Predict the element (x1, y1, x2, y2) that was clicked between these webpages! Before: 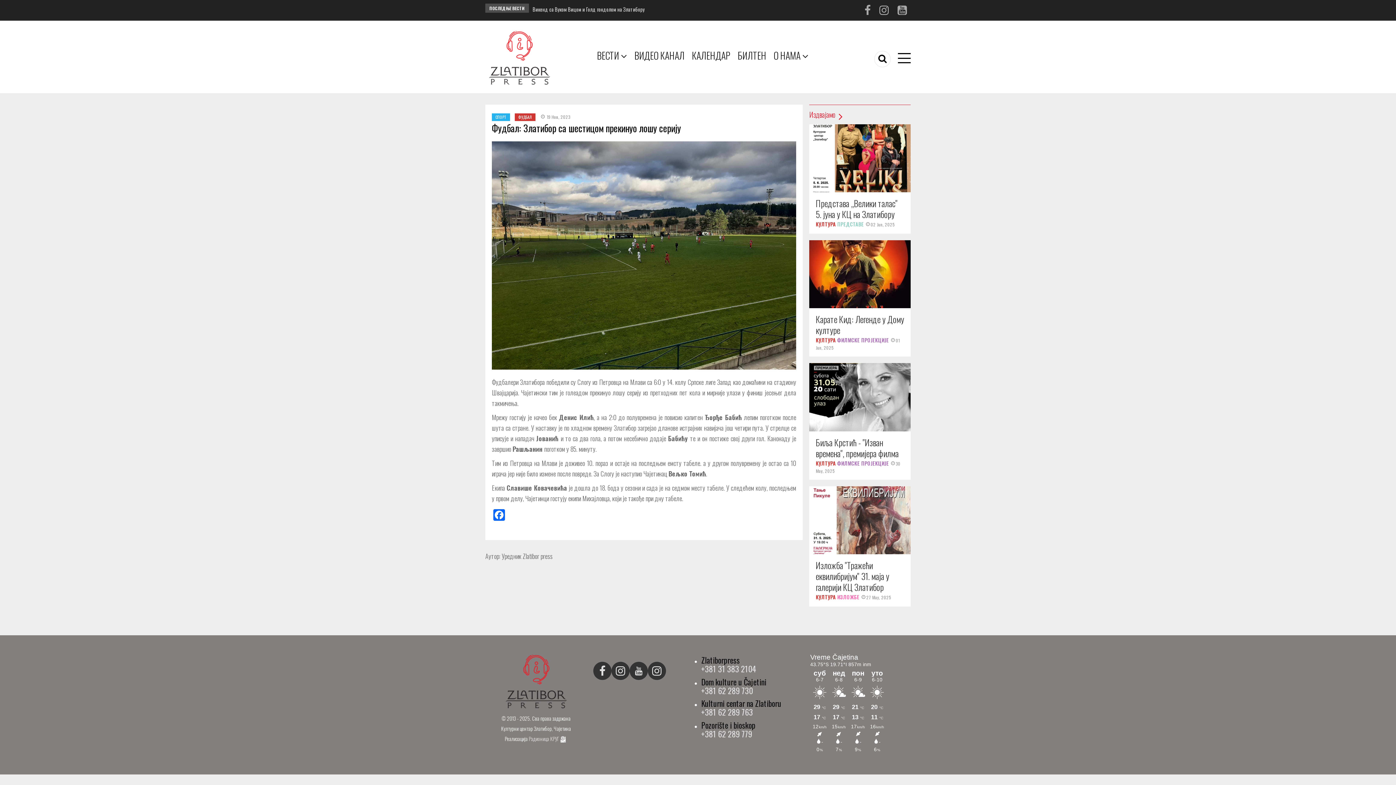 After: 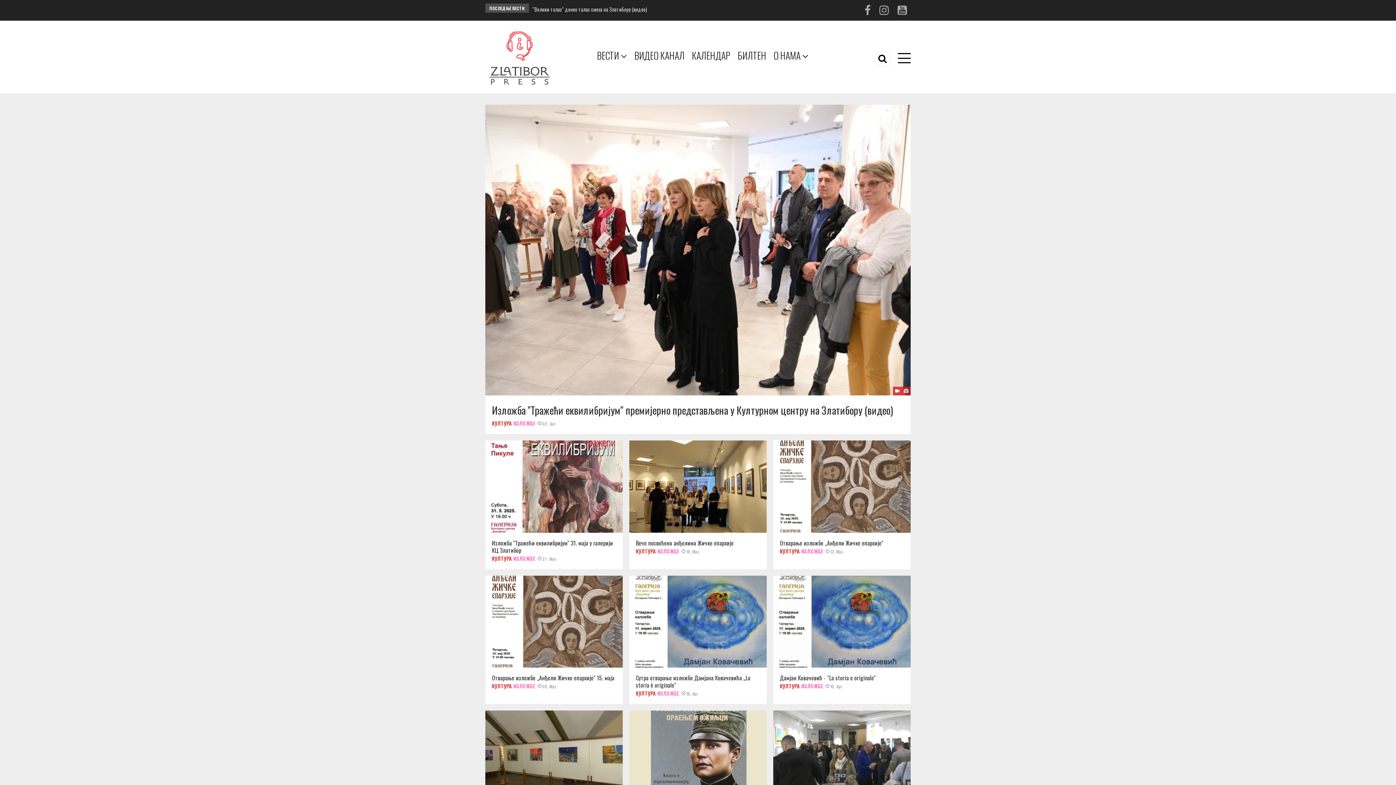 Action: label: ИЗЛОЖБЕ bbox: (837, 593, 859, 601)